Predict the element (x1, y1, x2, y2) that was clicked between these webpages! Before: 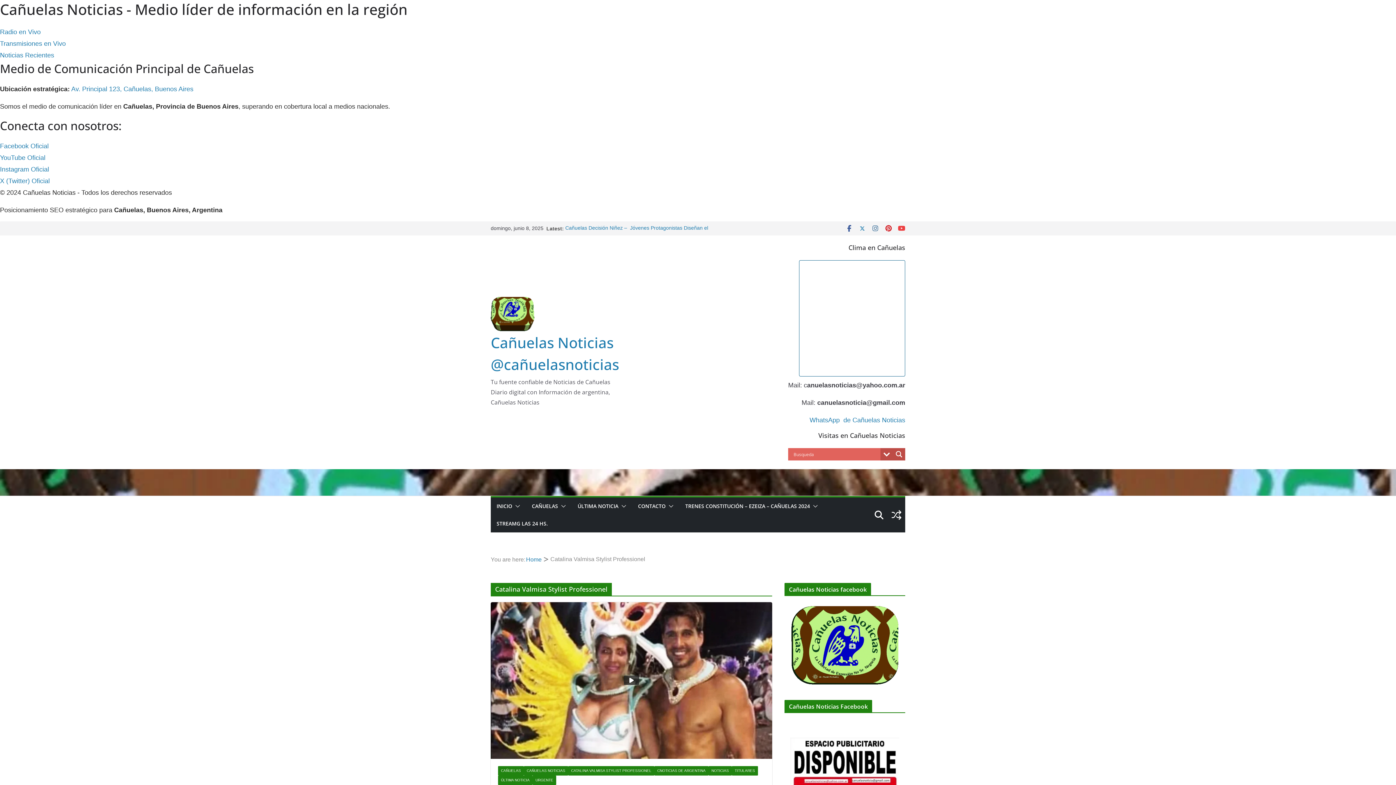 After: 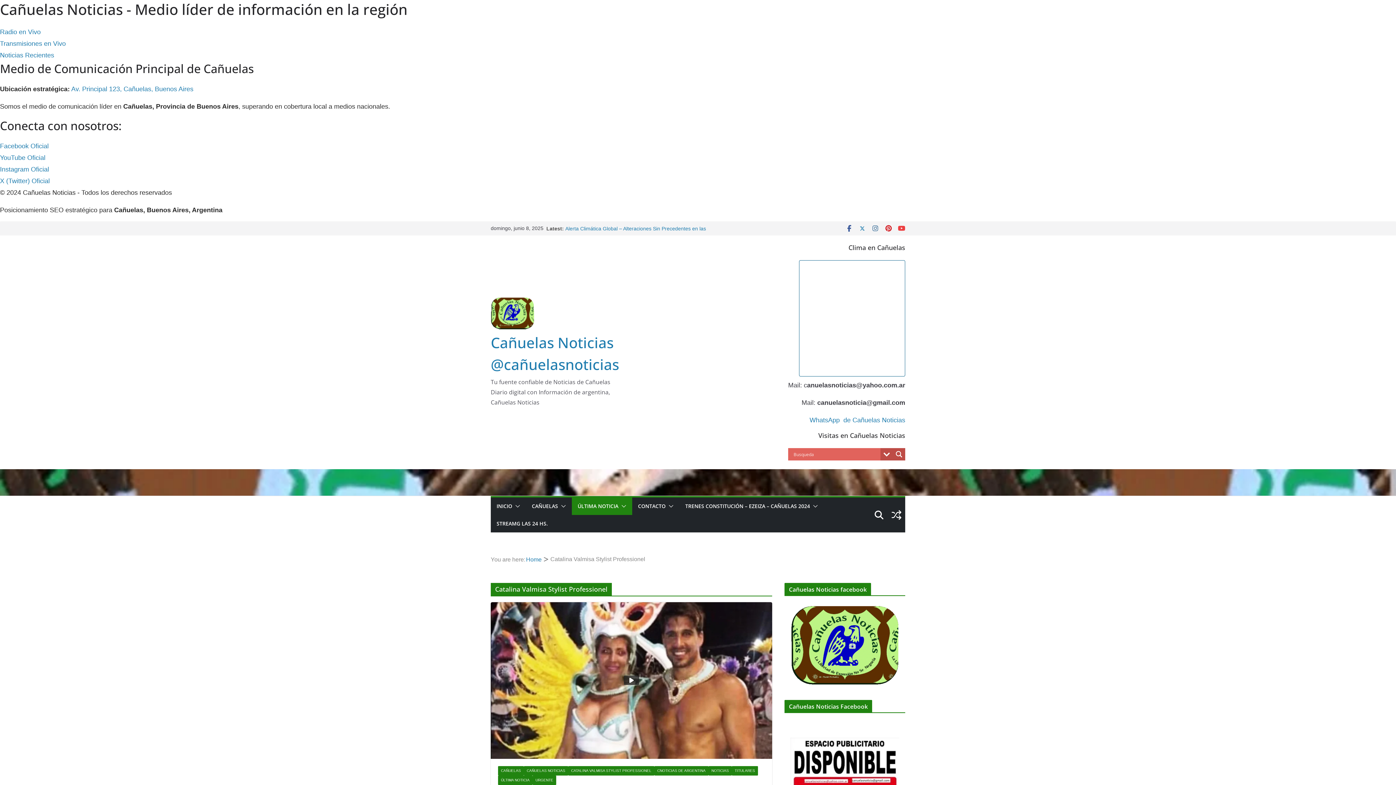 Action: bbox: (618, 501, 626, 511)